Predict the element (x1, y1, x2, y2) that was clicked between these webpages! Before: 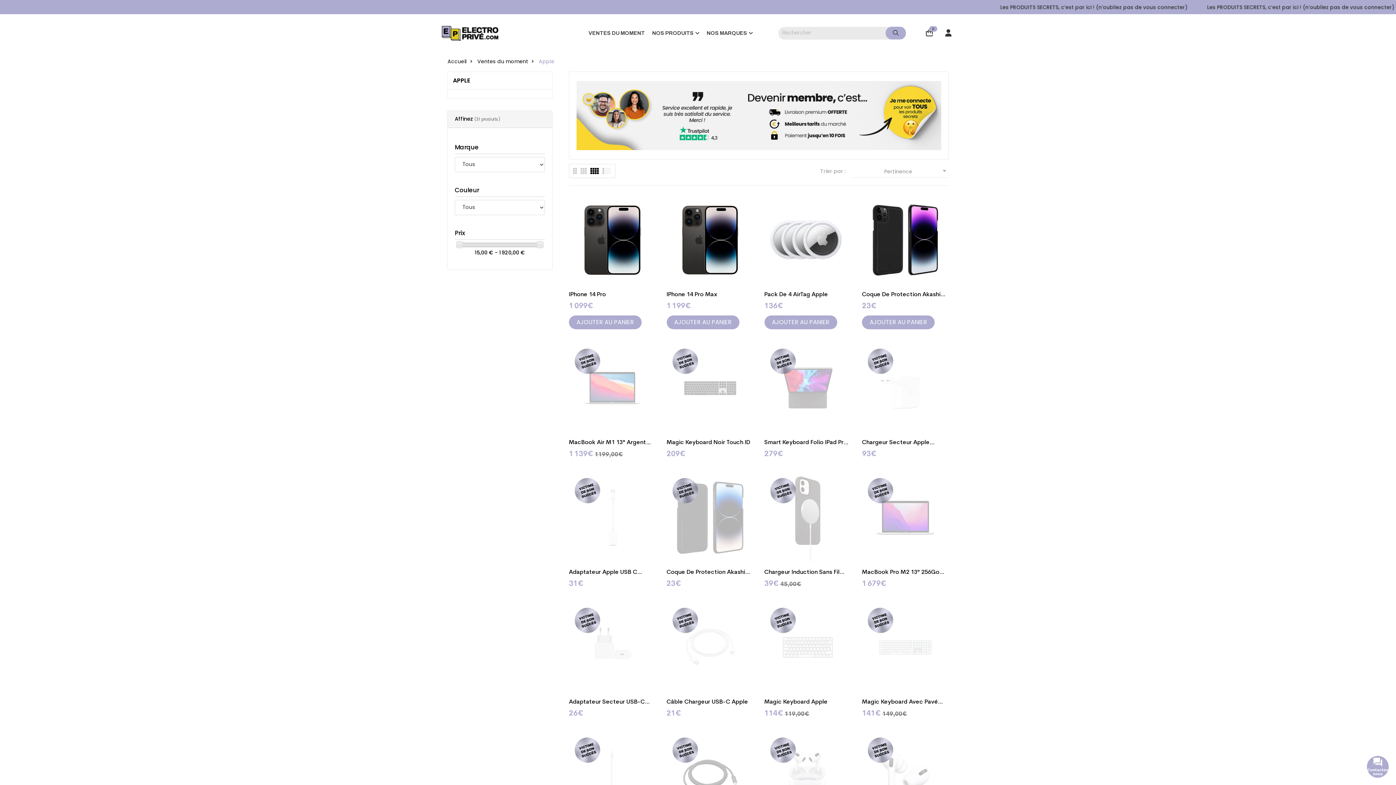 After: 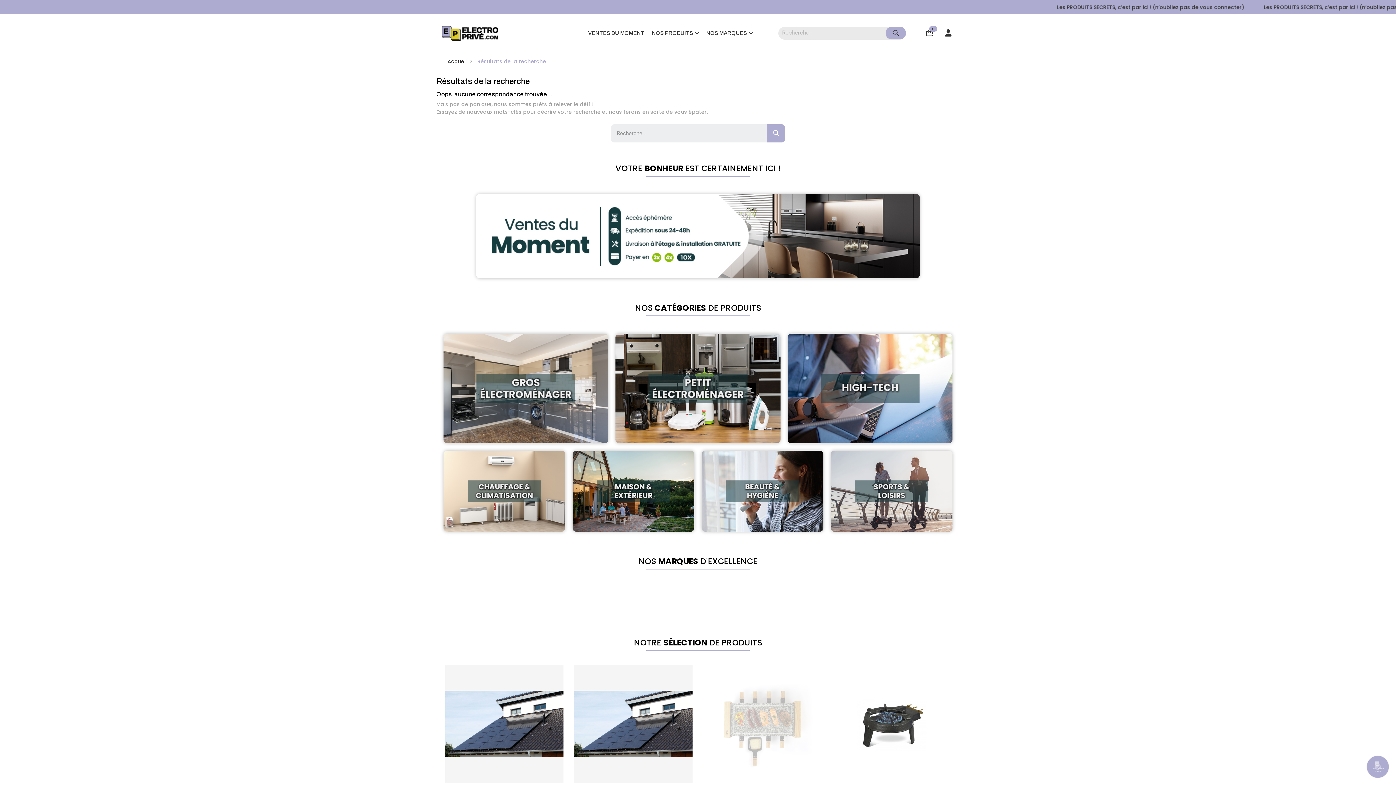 Action: bbox: (885, 26, 906, 39)